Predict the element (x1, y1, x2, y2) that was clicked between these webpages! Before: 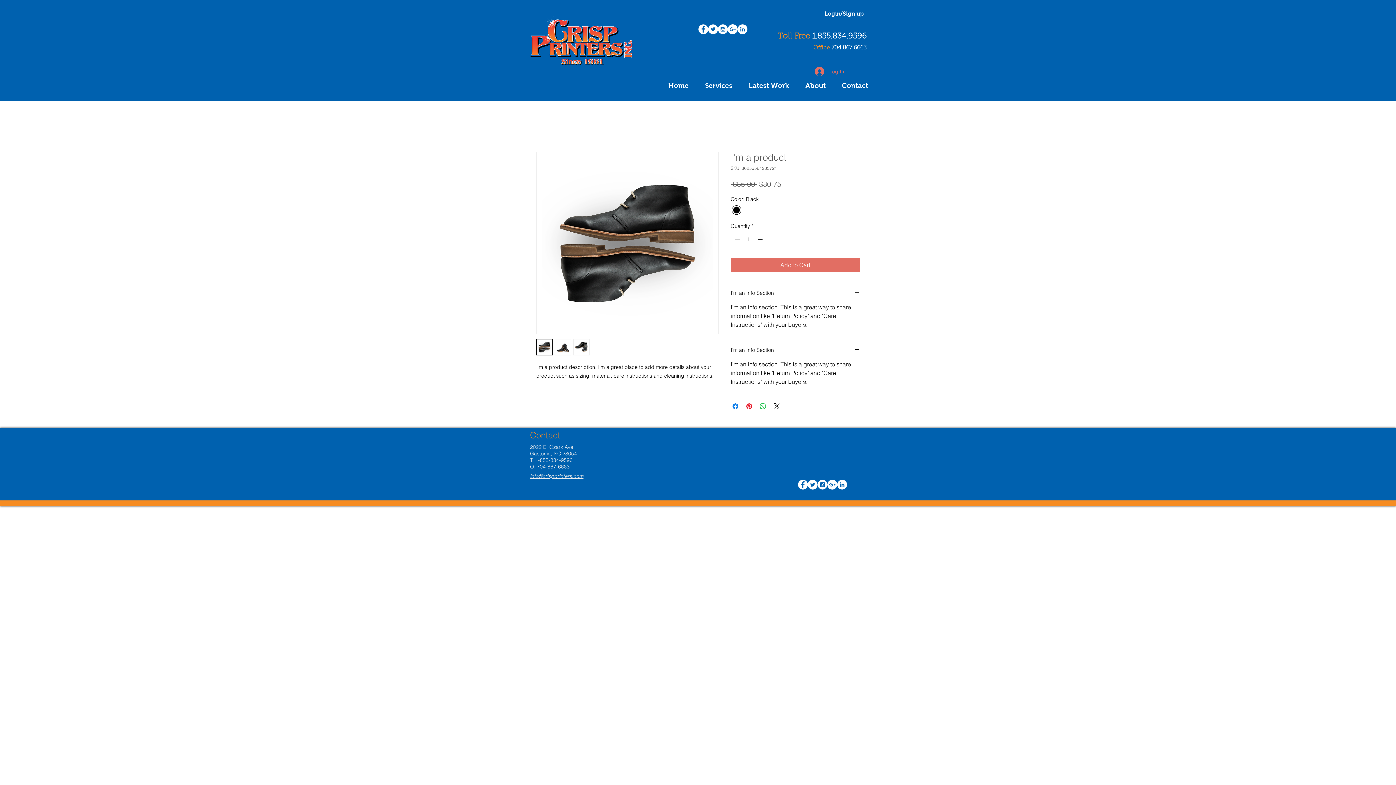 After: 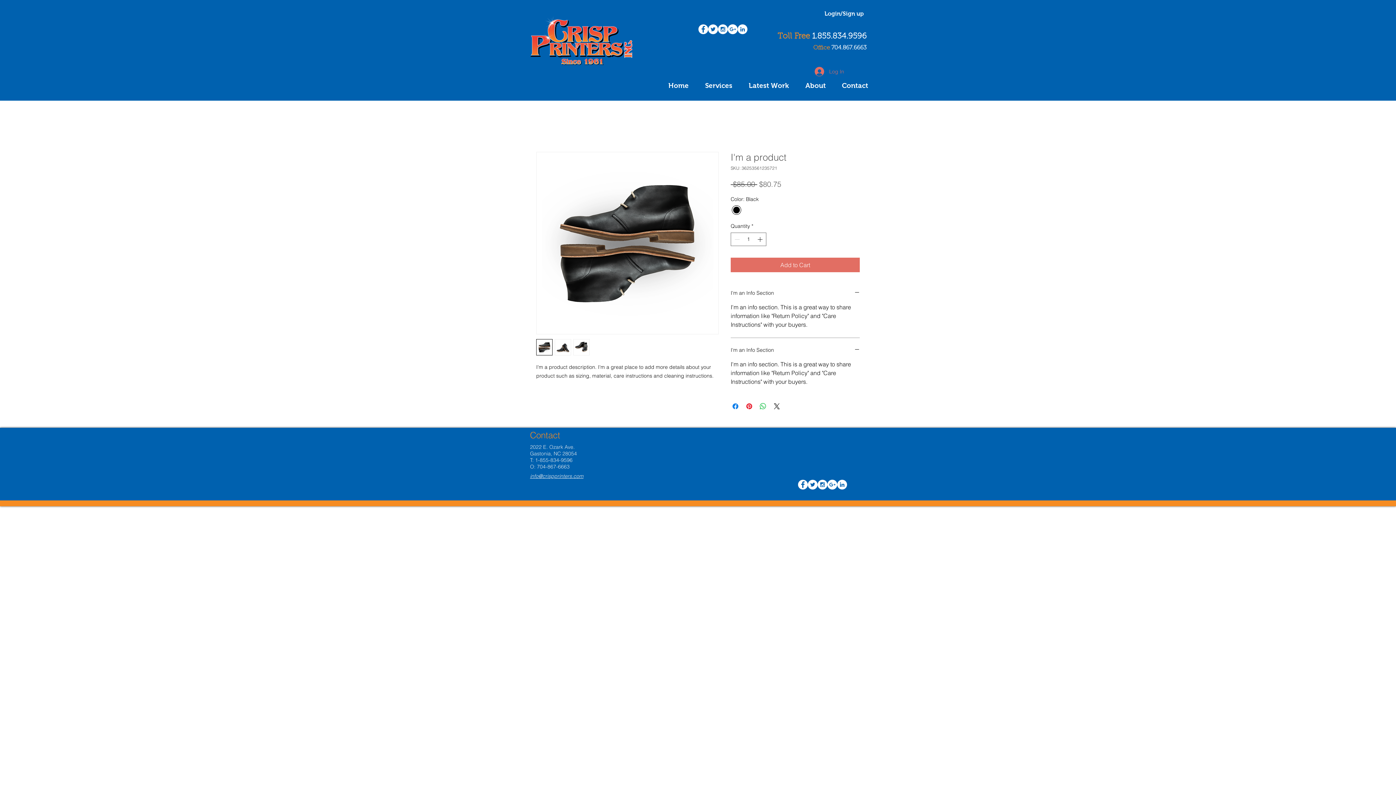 Action: label: Instagram - White Circle bbox: (718, 24, 728, 34)